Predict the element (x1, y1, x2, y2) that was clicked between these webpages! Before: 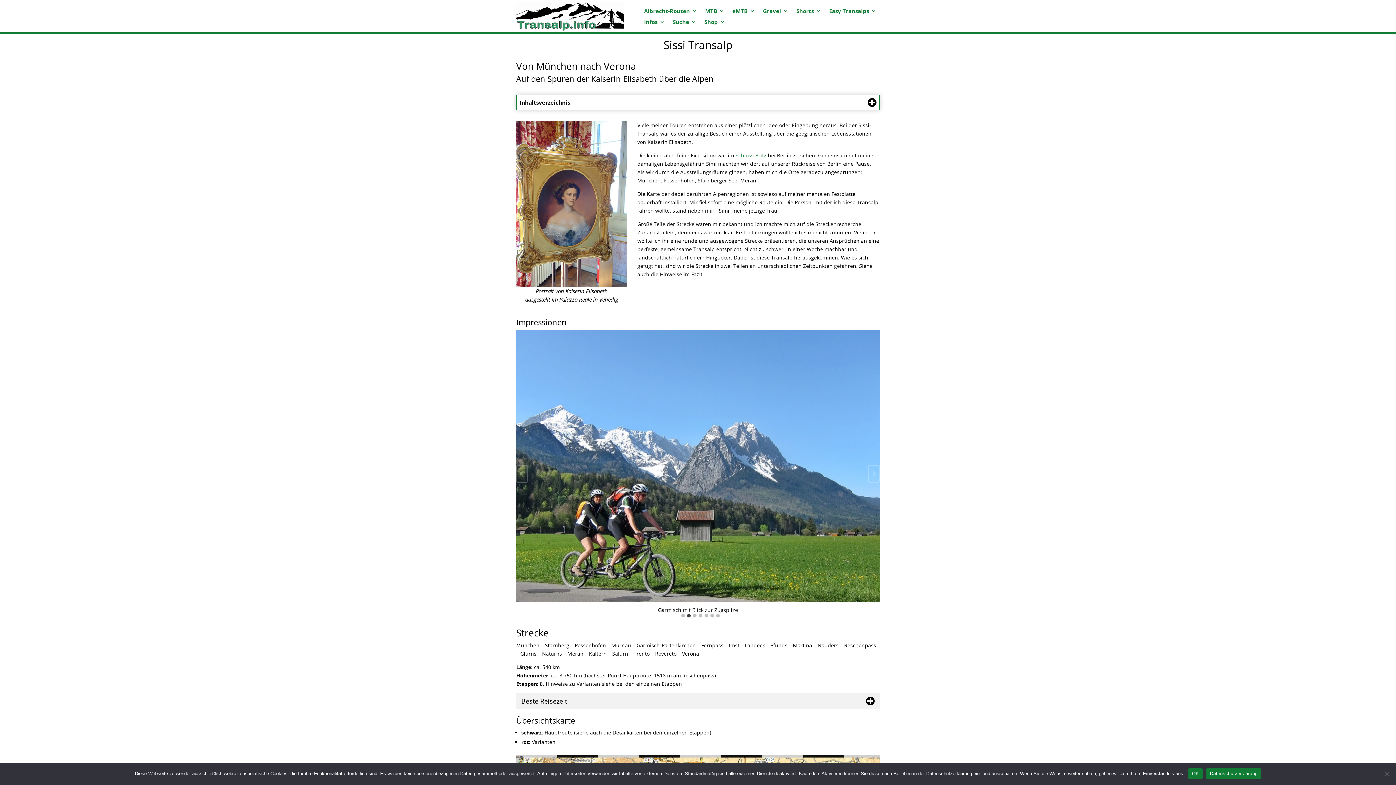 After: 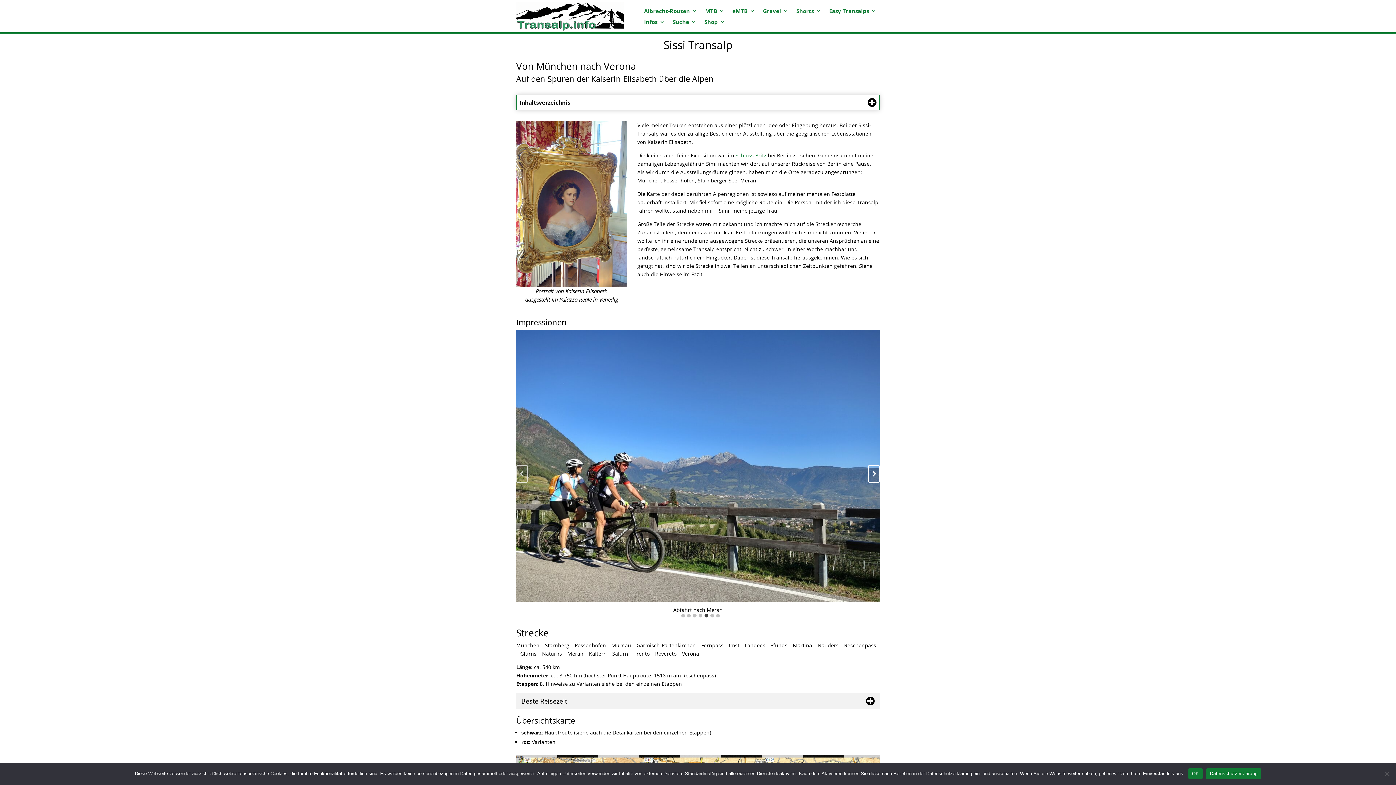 Action: label: Next slide bbox: (868, 465, 880, 482)